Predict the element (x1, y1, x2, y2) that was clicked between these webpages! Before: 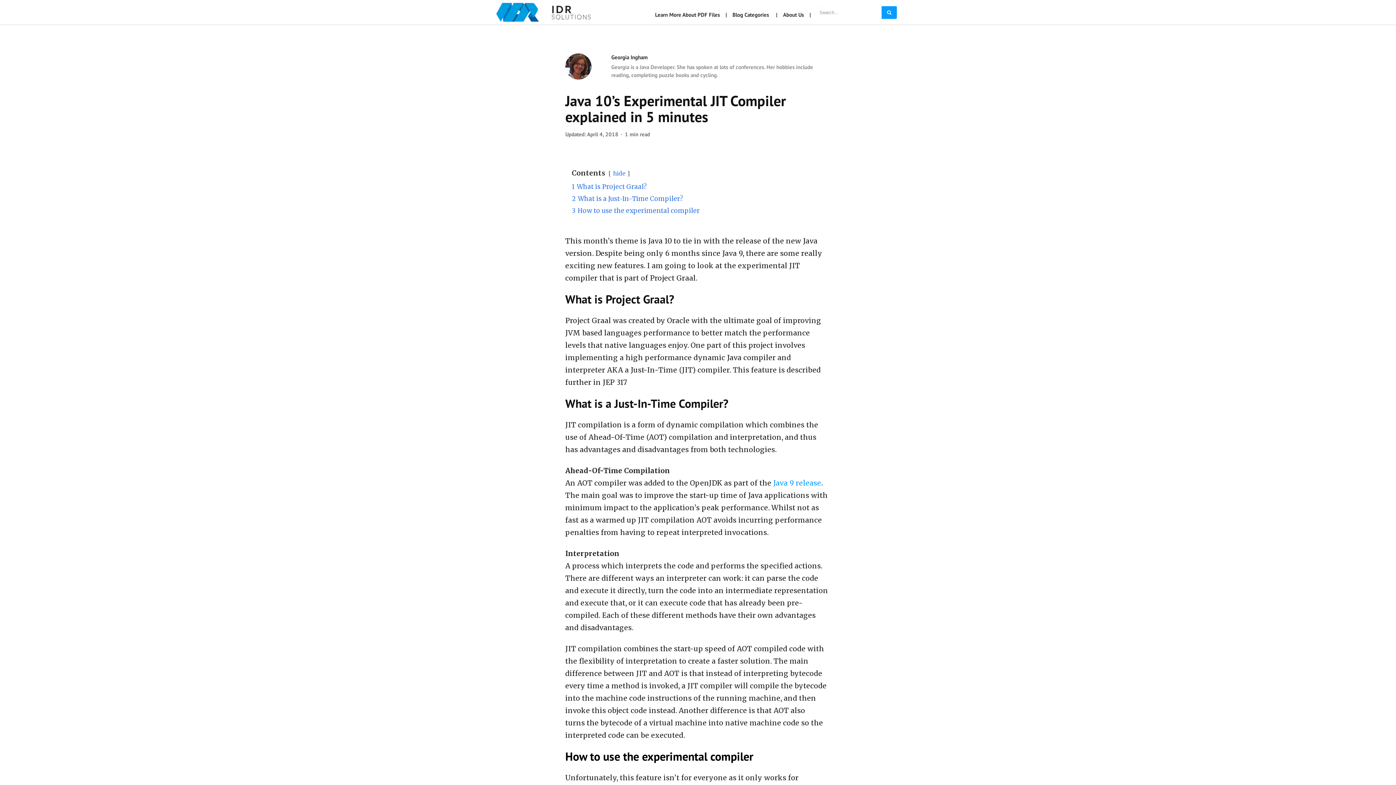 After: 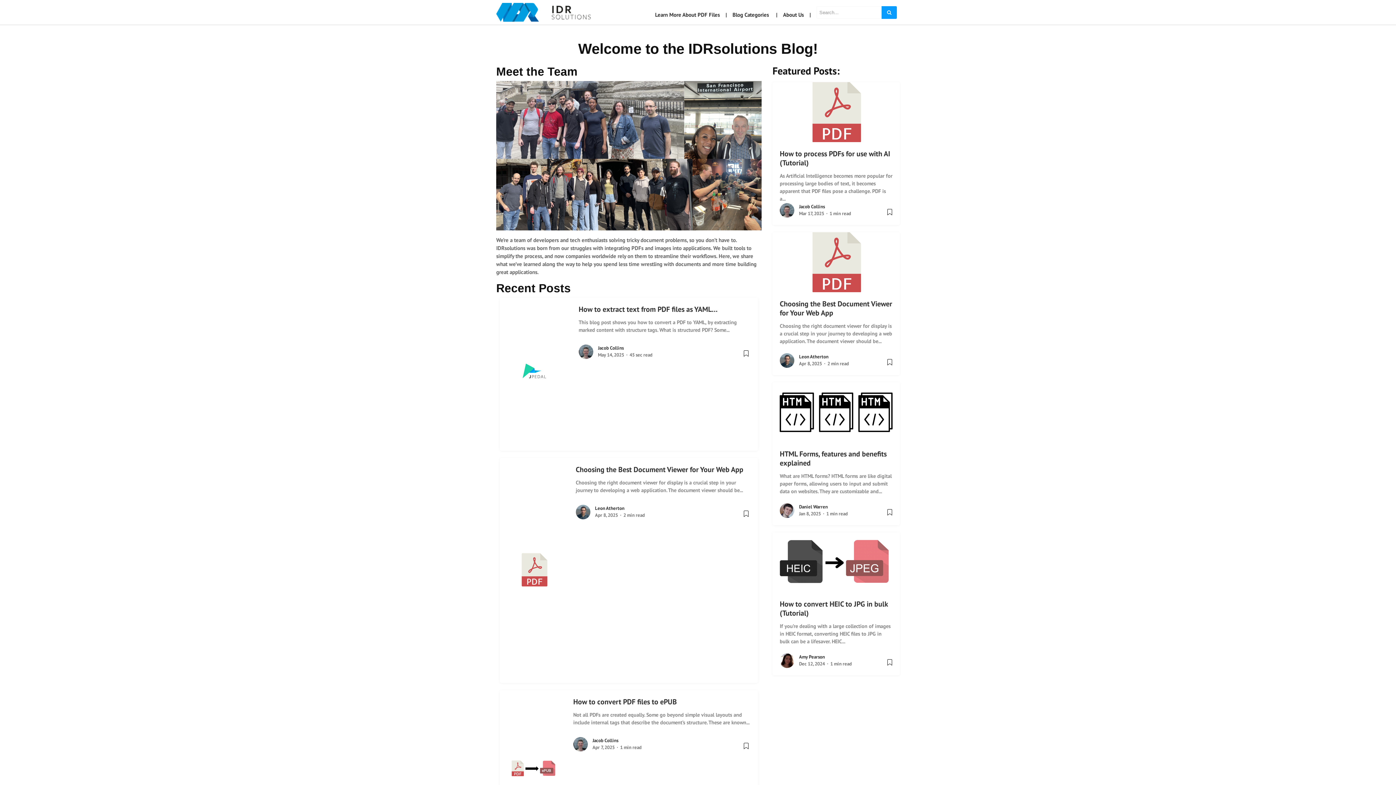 Action: bbox: (496, 2, 590, 21)